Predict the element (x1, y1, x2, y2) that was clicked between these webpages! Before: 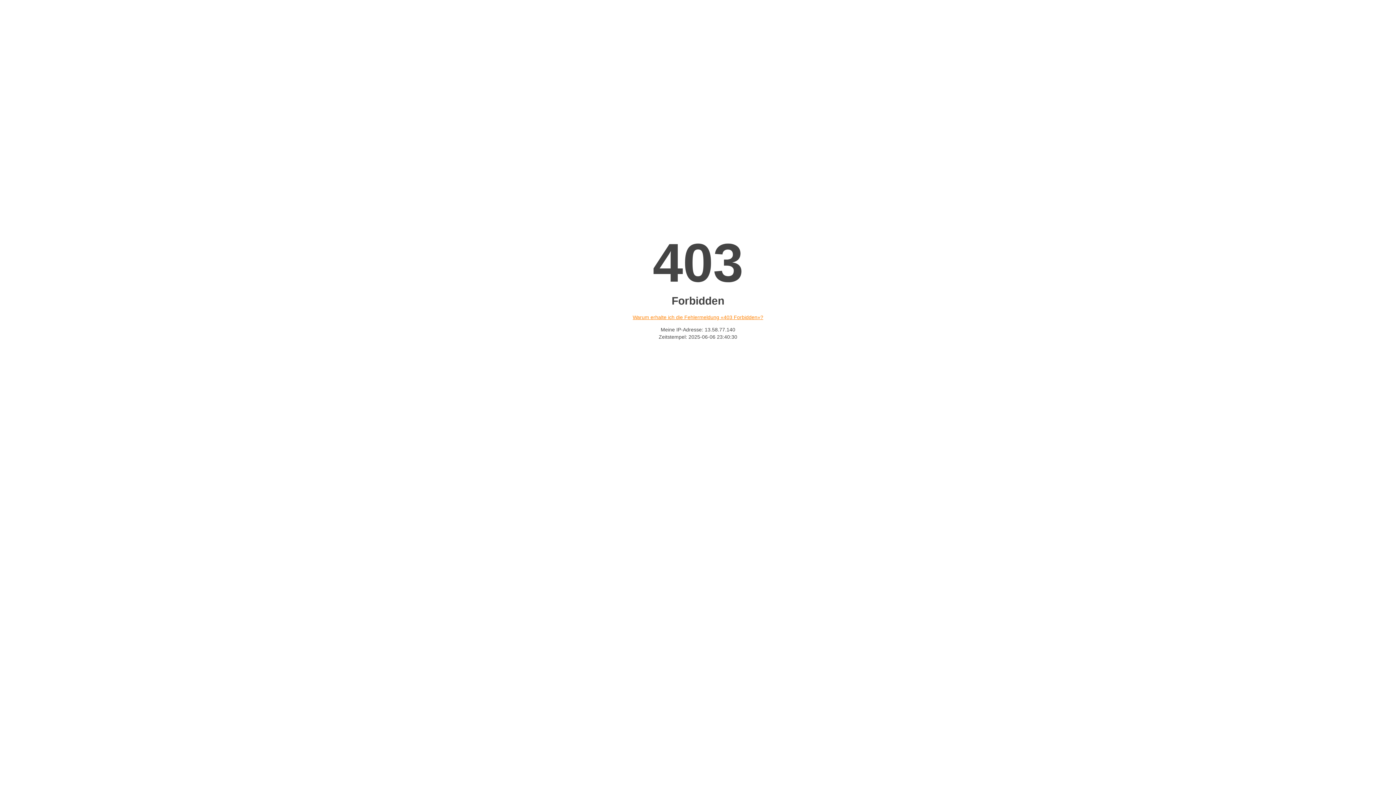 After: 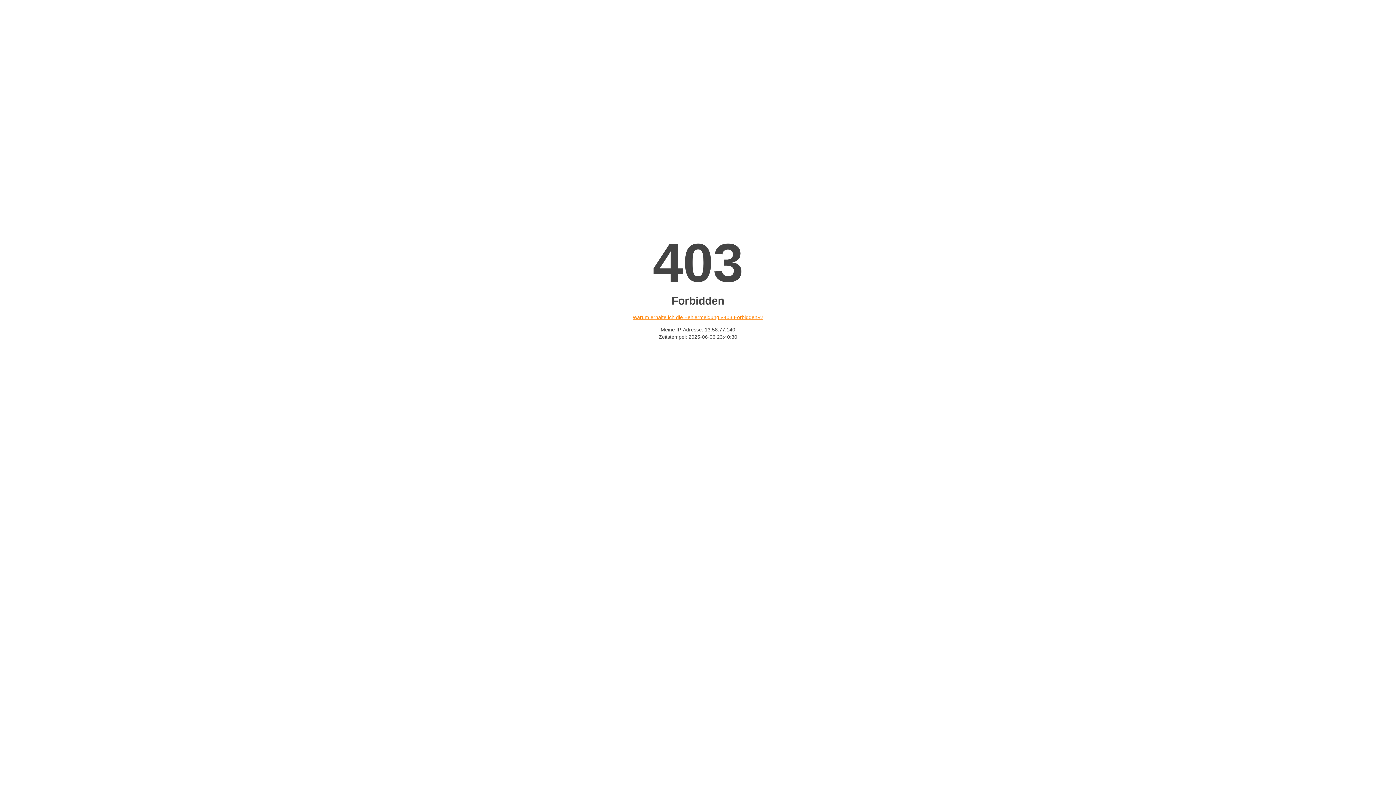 Action: bbox: (632, 314, 763, 320) label: Warum erhalte ich die Fehlermeldung «403 Forbidden»?